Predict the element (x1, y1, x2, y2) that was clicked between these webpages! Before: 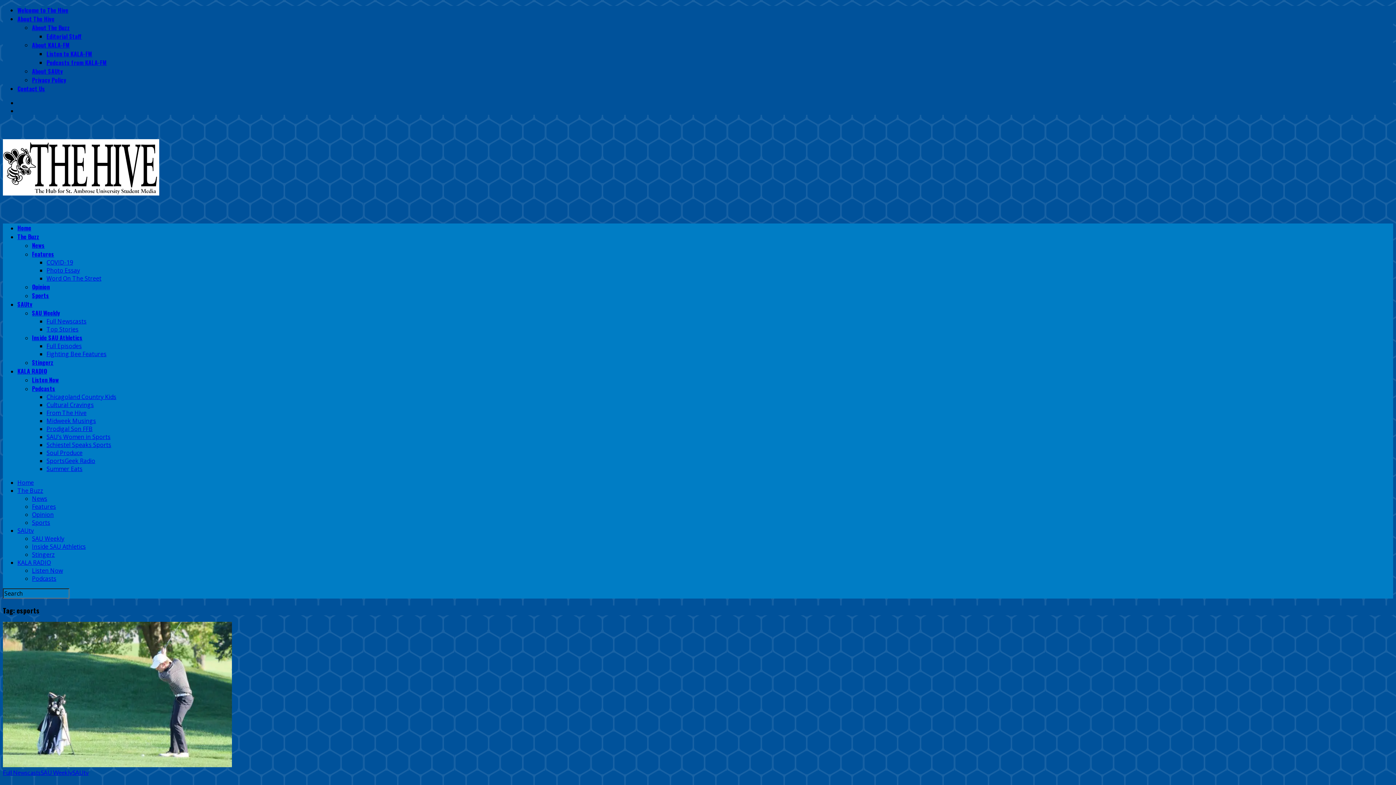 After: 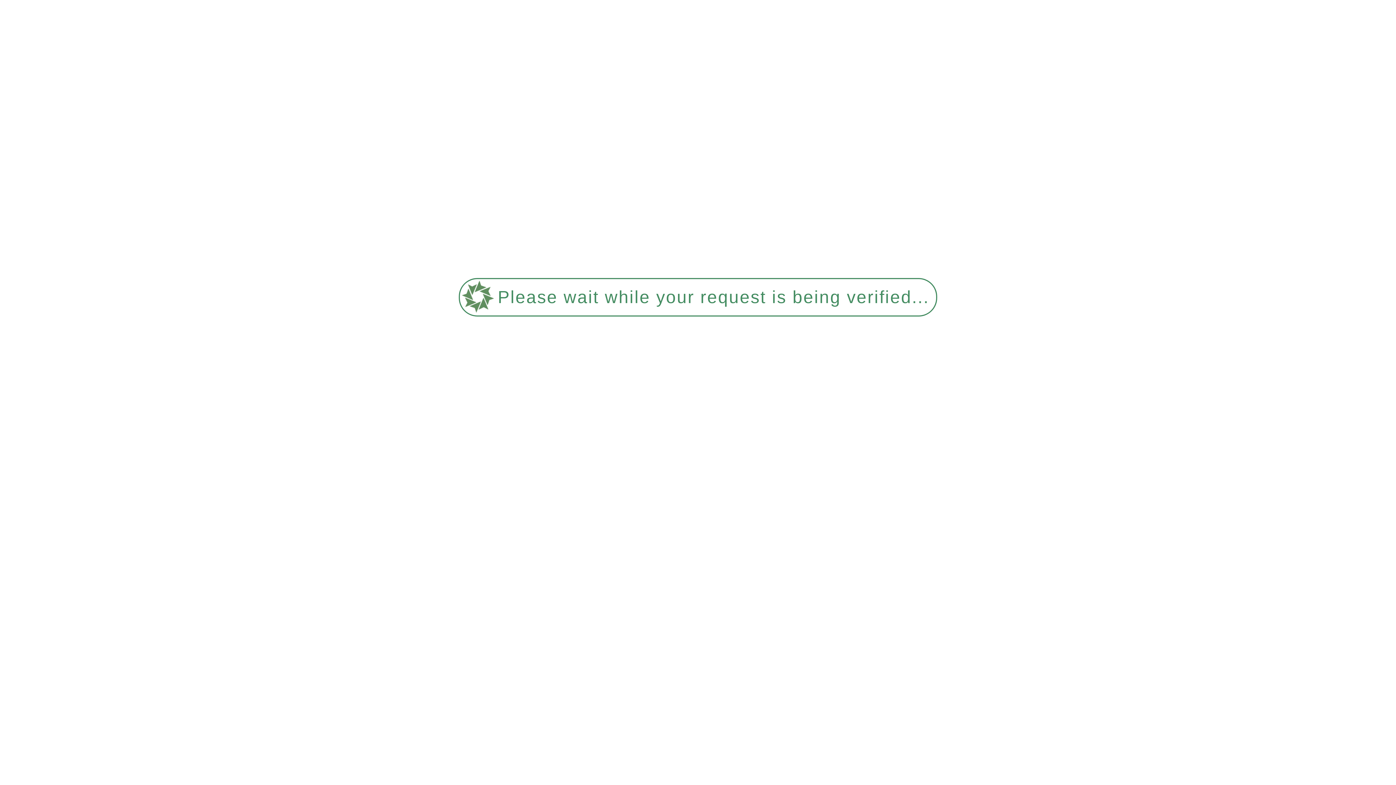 Action: bbox: (2, 769, 40, 776) label: Full Newscasts